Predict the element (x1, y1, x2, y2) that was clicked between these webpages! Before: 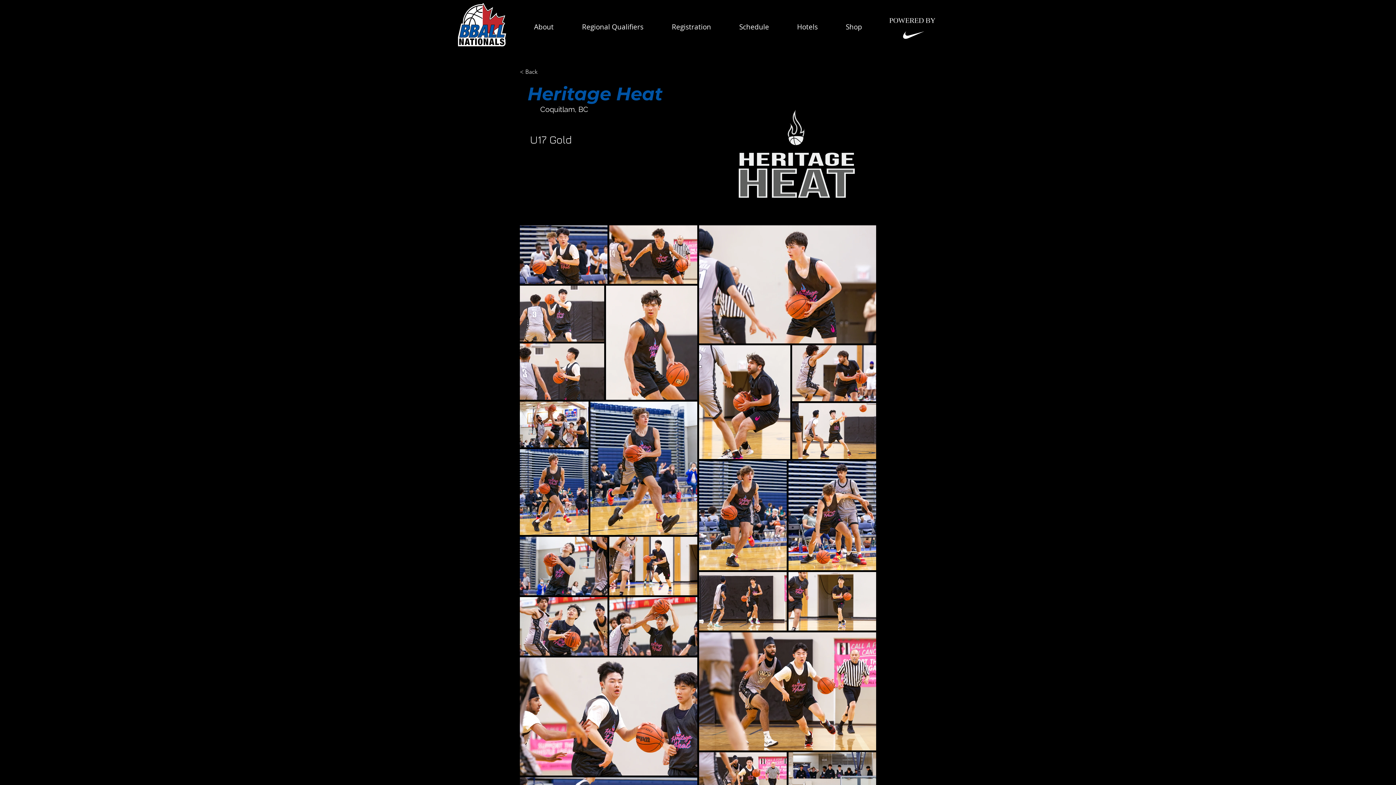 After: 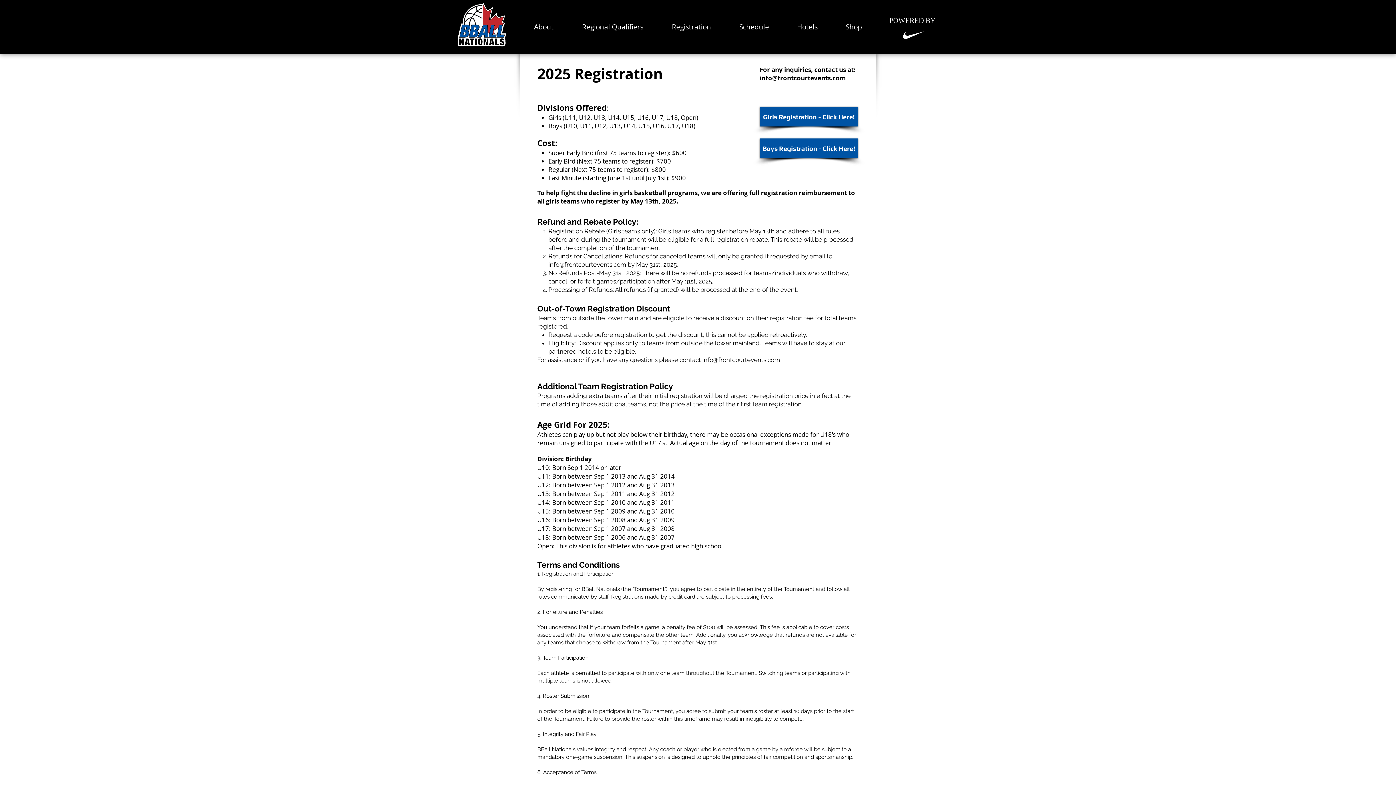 Action: label: Registration bbox: (657, 19, 725, 34)